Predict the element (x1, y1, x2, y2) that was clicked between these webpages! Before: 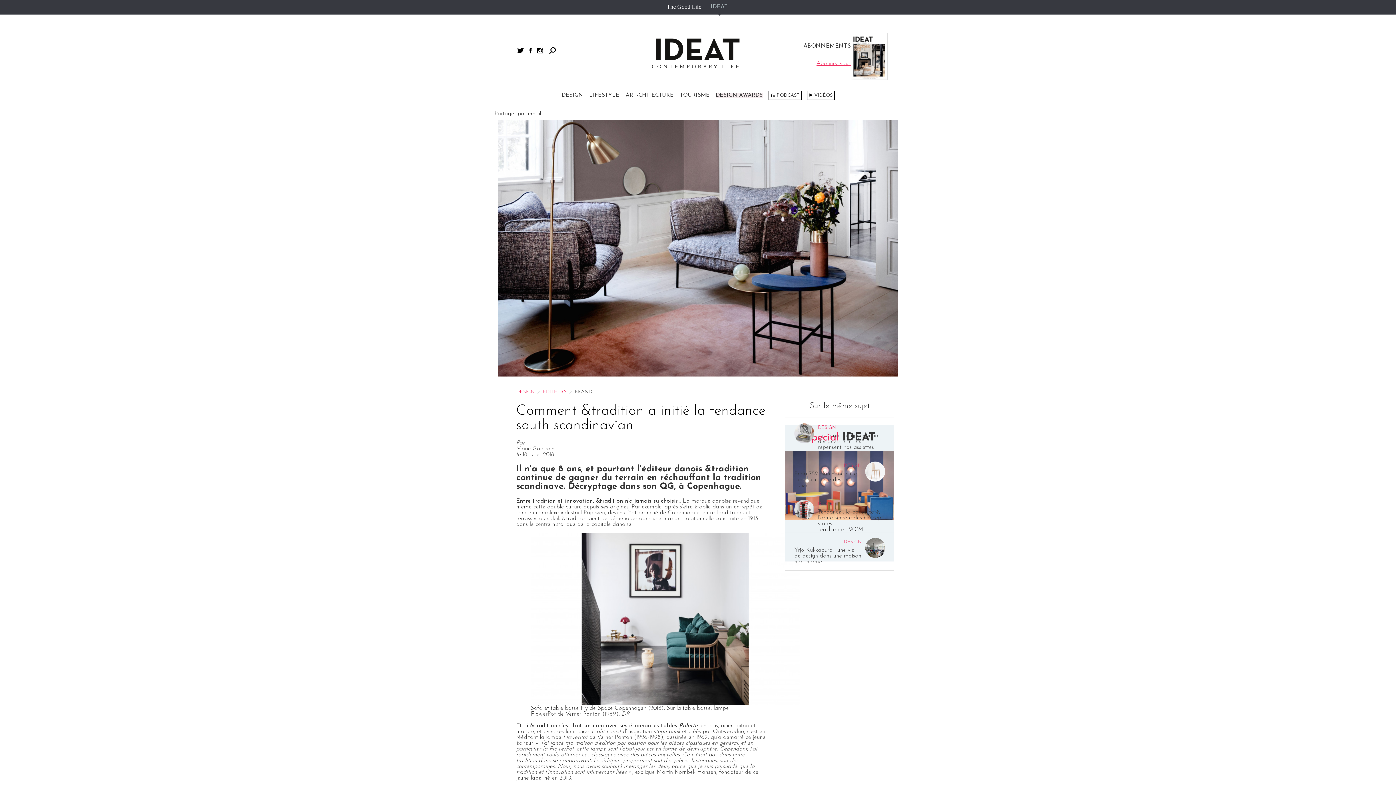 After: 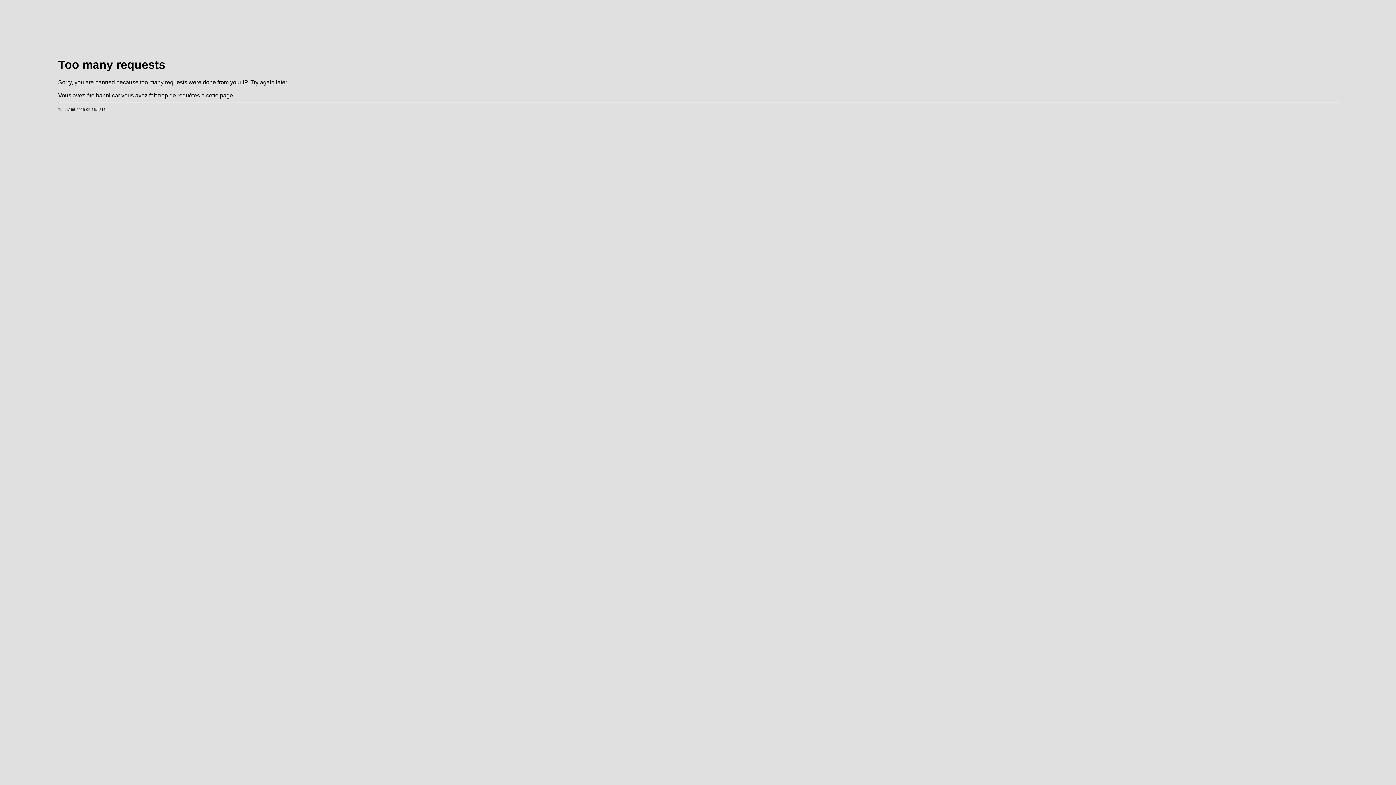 Action: bbox: (708, 0, 732, 13) label: IDEAT